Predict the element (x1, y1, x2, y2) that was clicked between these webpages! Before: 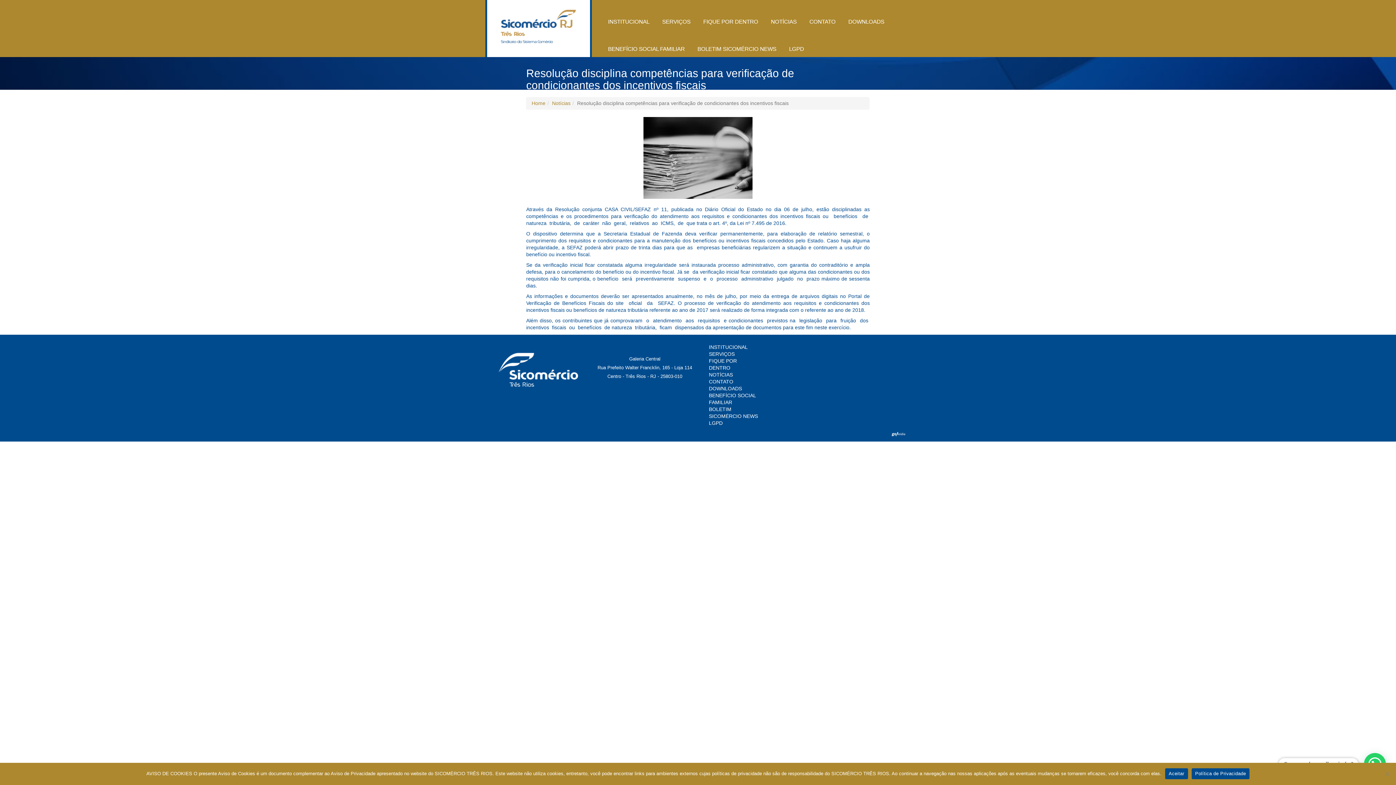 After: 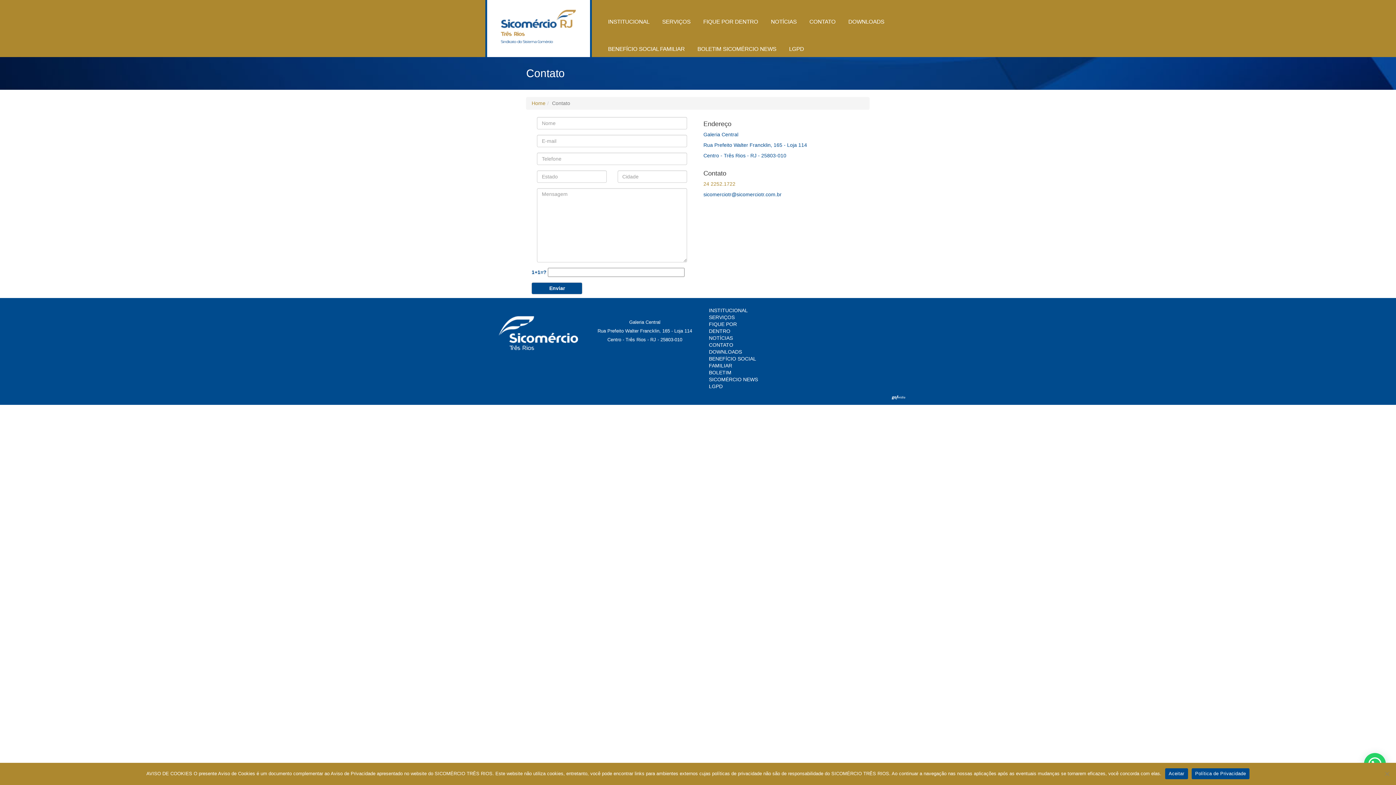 Action: label: CONTATO bbox: (709, 378, 733, 384)